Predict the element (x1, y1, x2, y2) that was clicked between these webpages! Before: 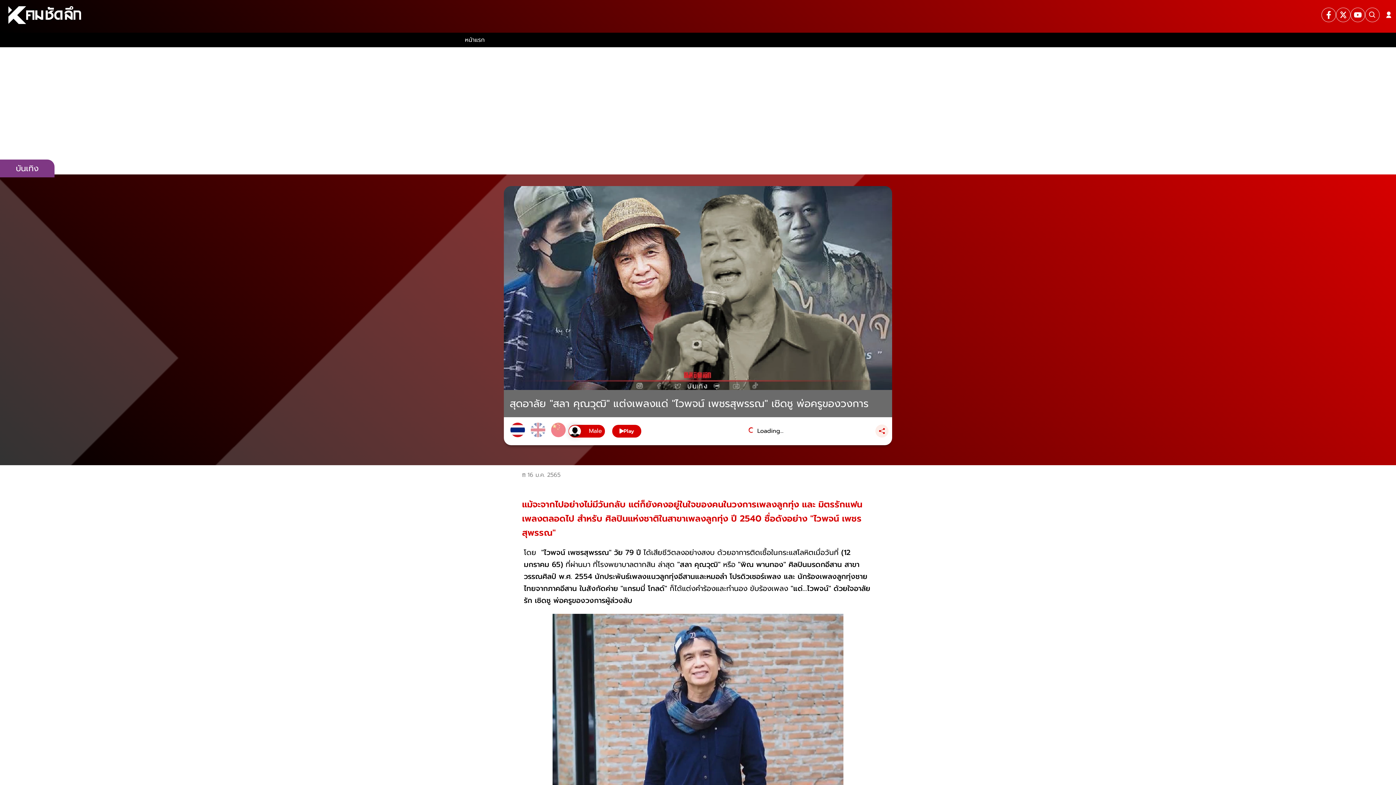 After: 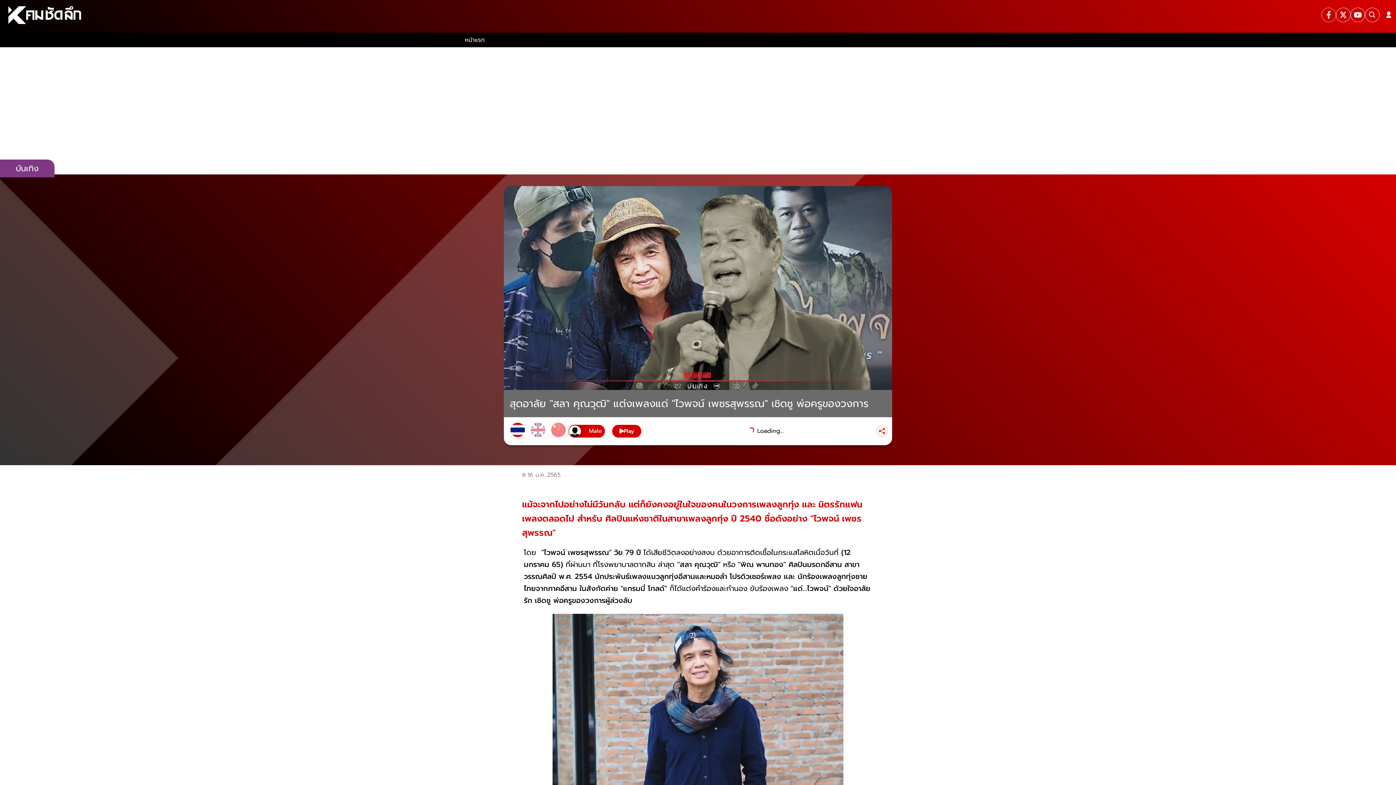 Action: bbox: (1321, 5, 1336, 24)